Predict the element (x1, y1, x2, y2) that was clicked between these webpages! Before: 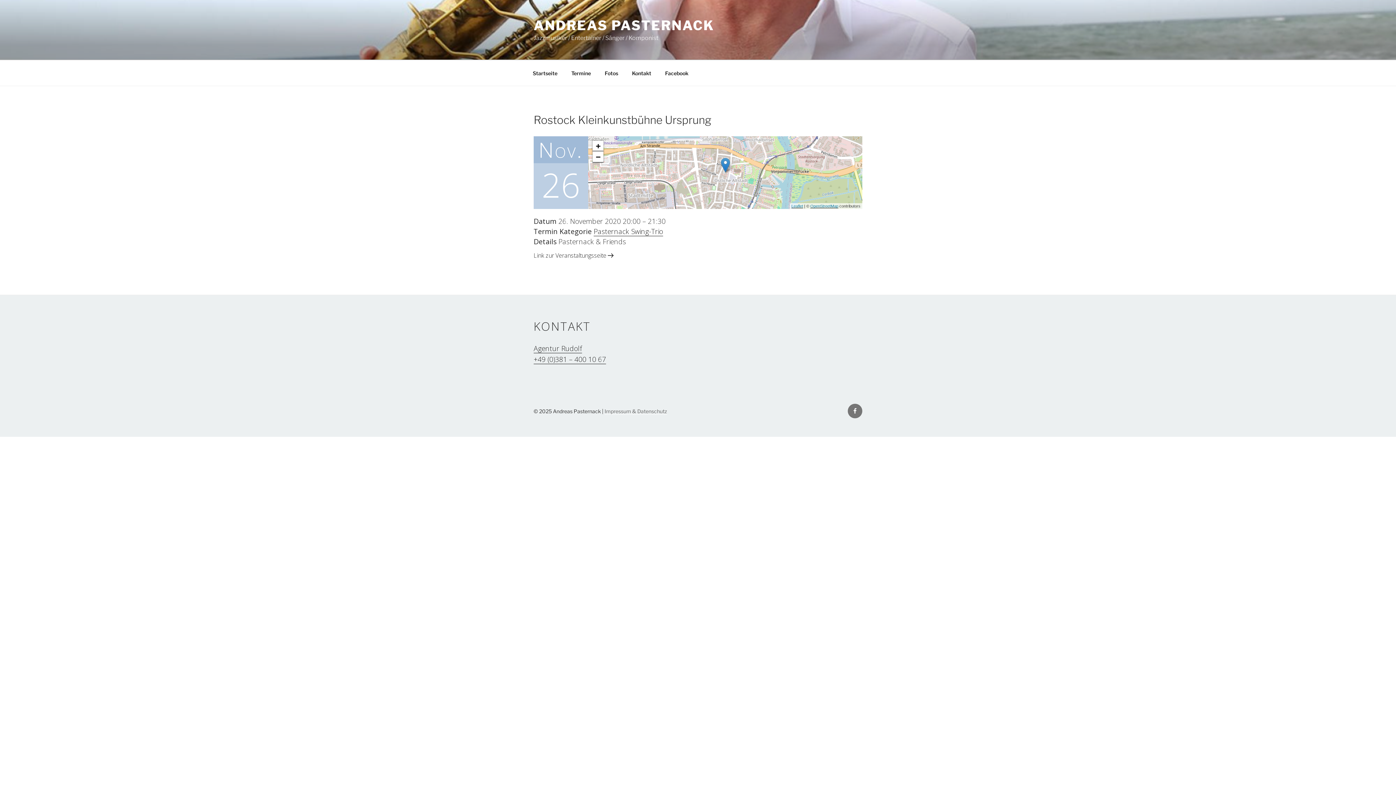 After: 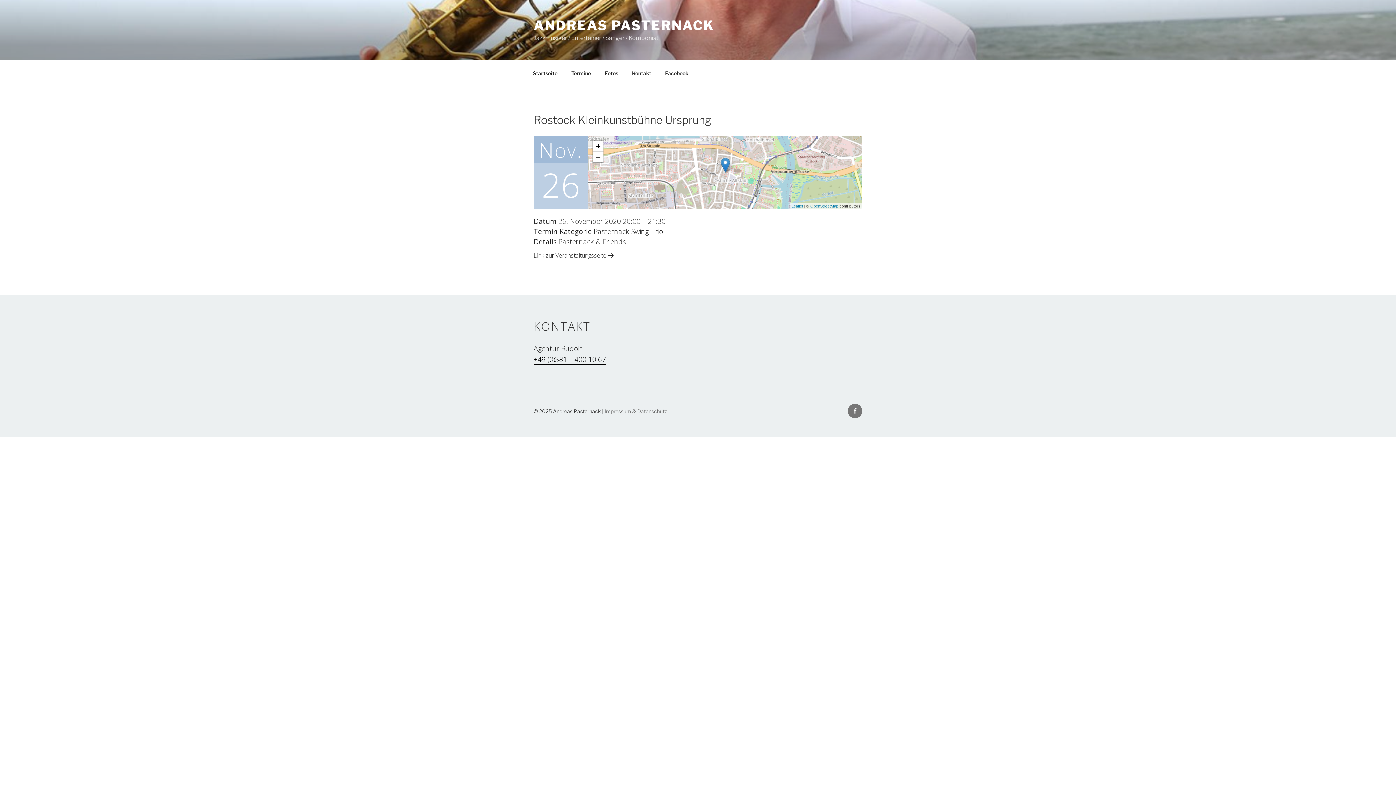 Action: bbox: (533, 354, 606, 364) label: +49 (0)381 – 400 10 67